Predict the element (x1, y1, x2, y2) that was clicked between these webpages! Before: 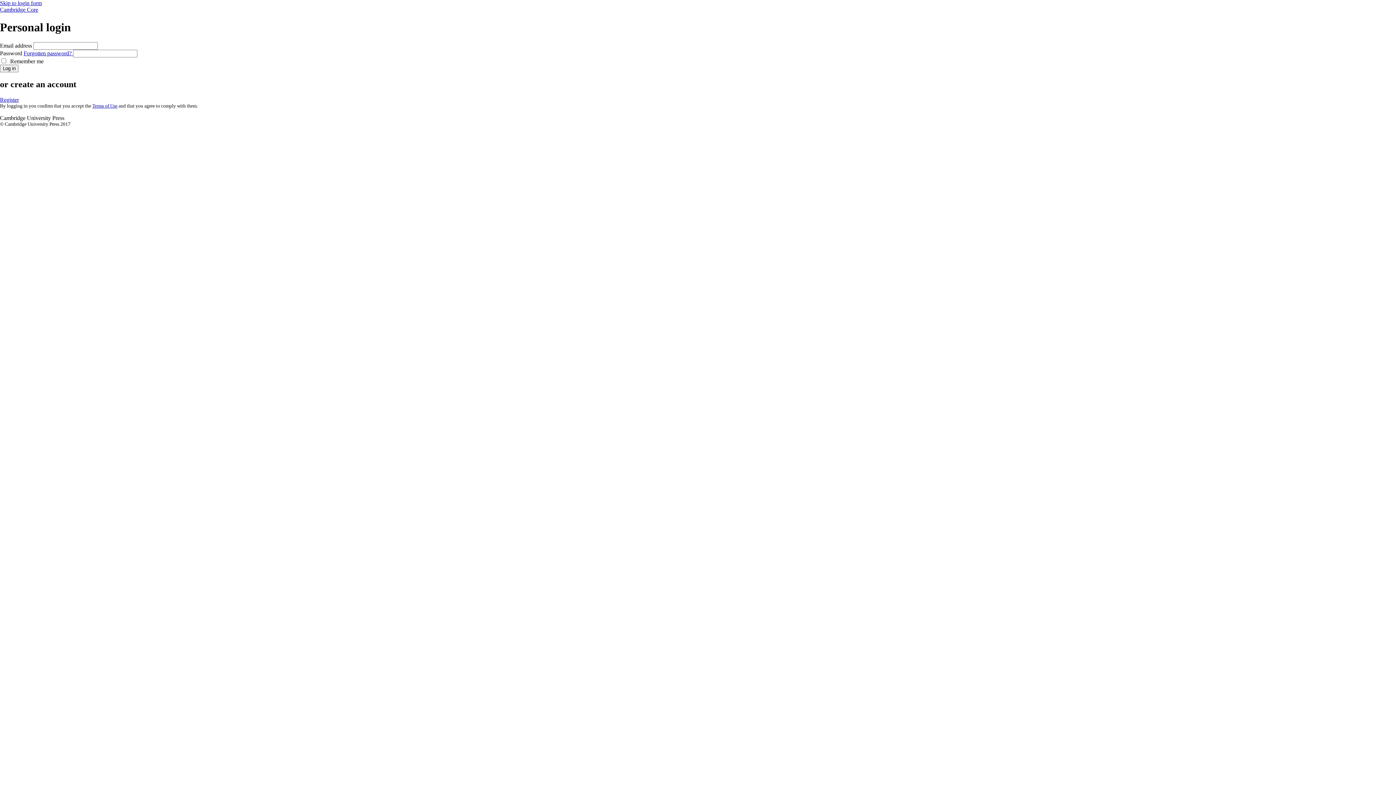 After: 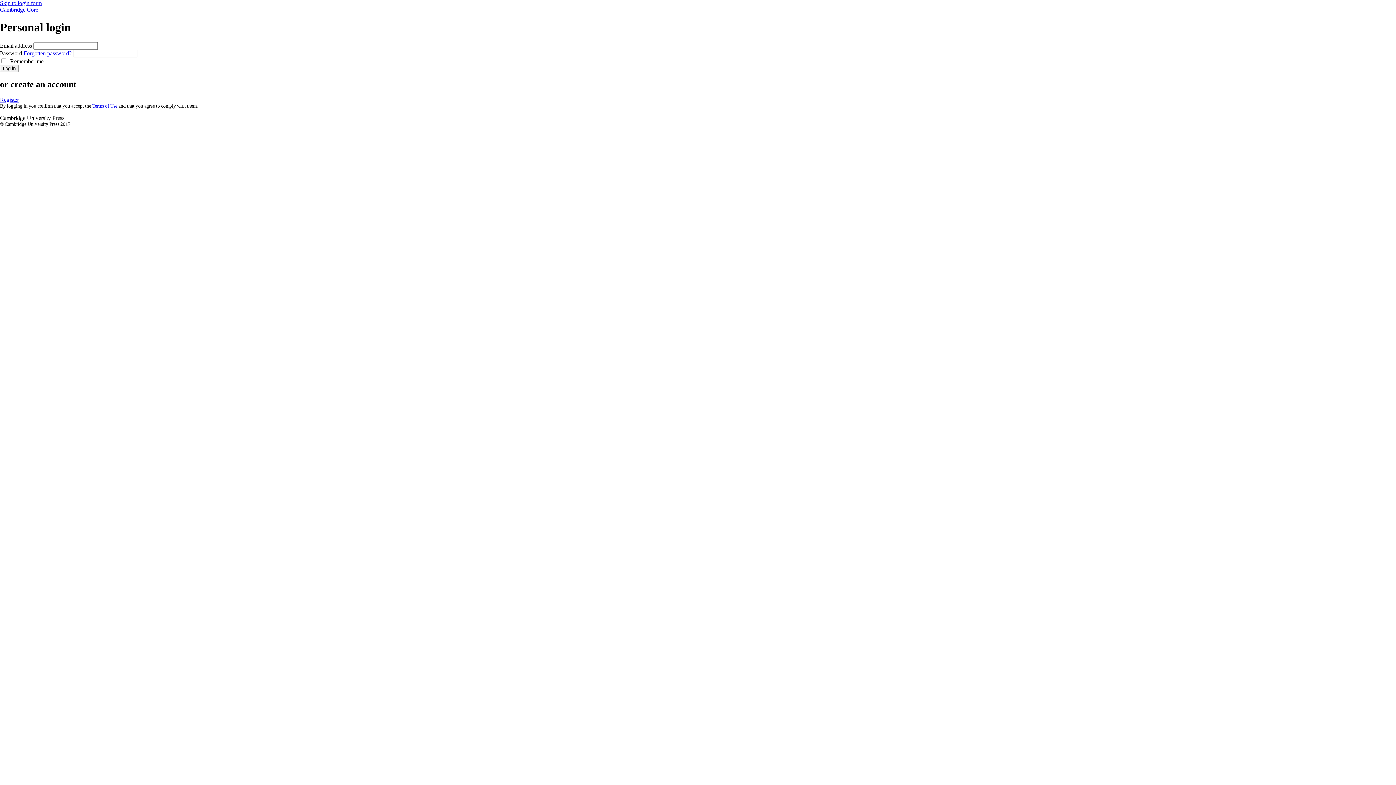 Action: bbox: (92, 103, 117, 108) label: Terms of Use